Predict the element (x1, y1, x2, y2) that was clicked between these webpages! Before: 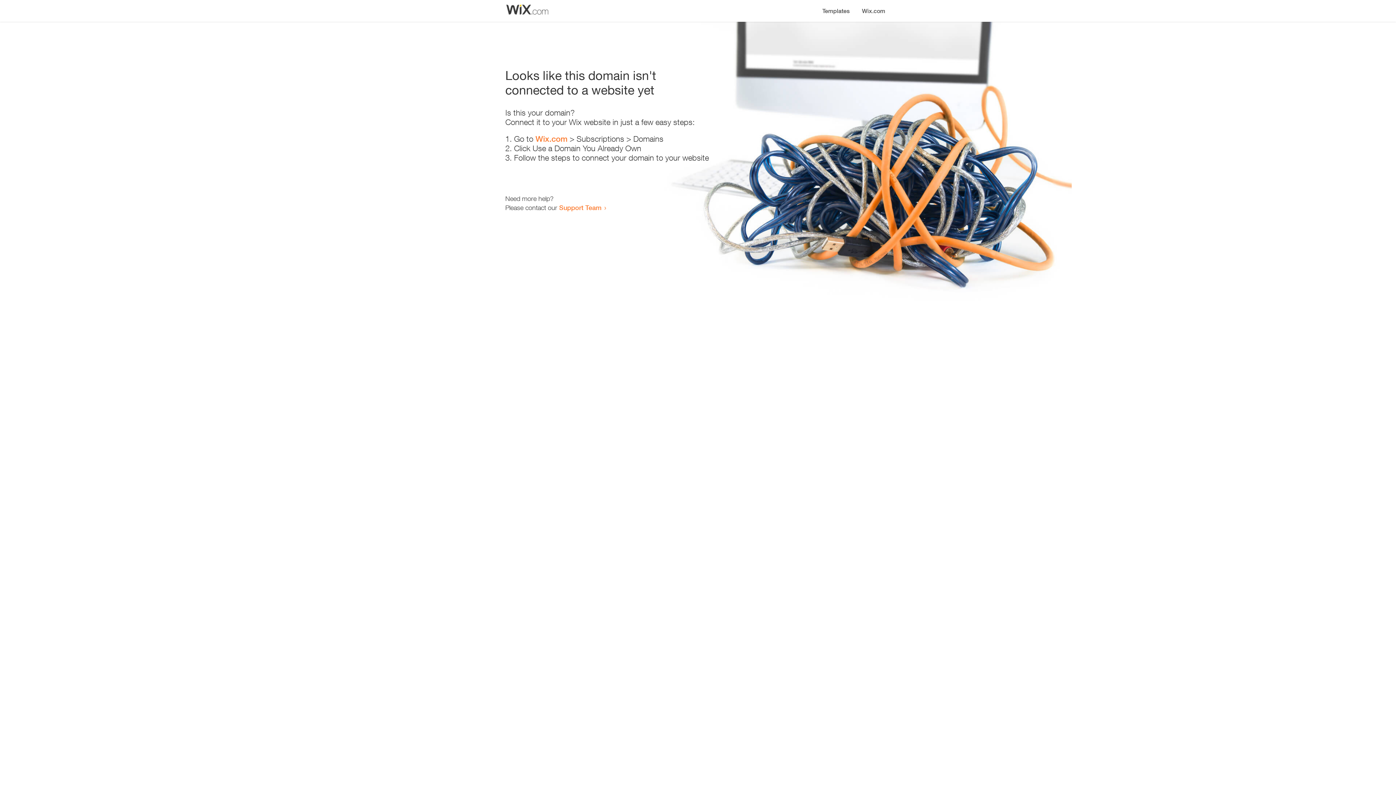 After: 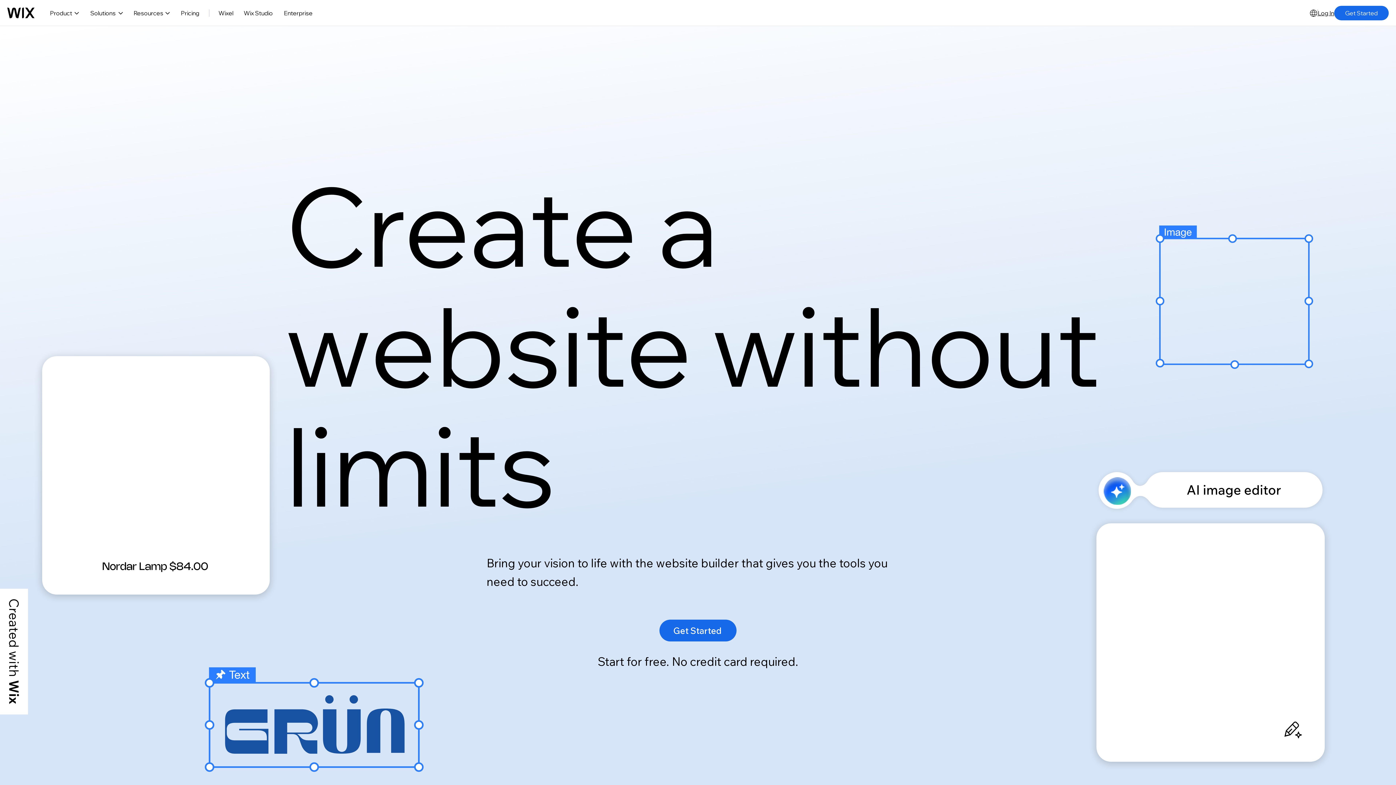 Action: bbox: (535, 134, 567, 143) label: Wix.com